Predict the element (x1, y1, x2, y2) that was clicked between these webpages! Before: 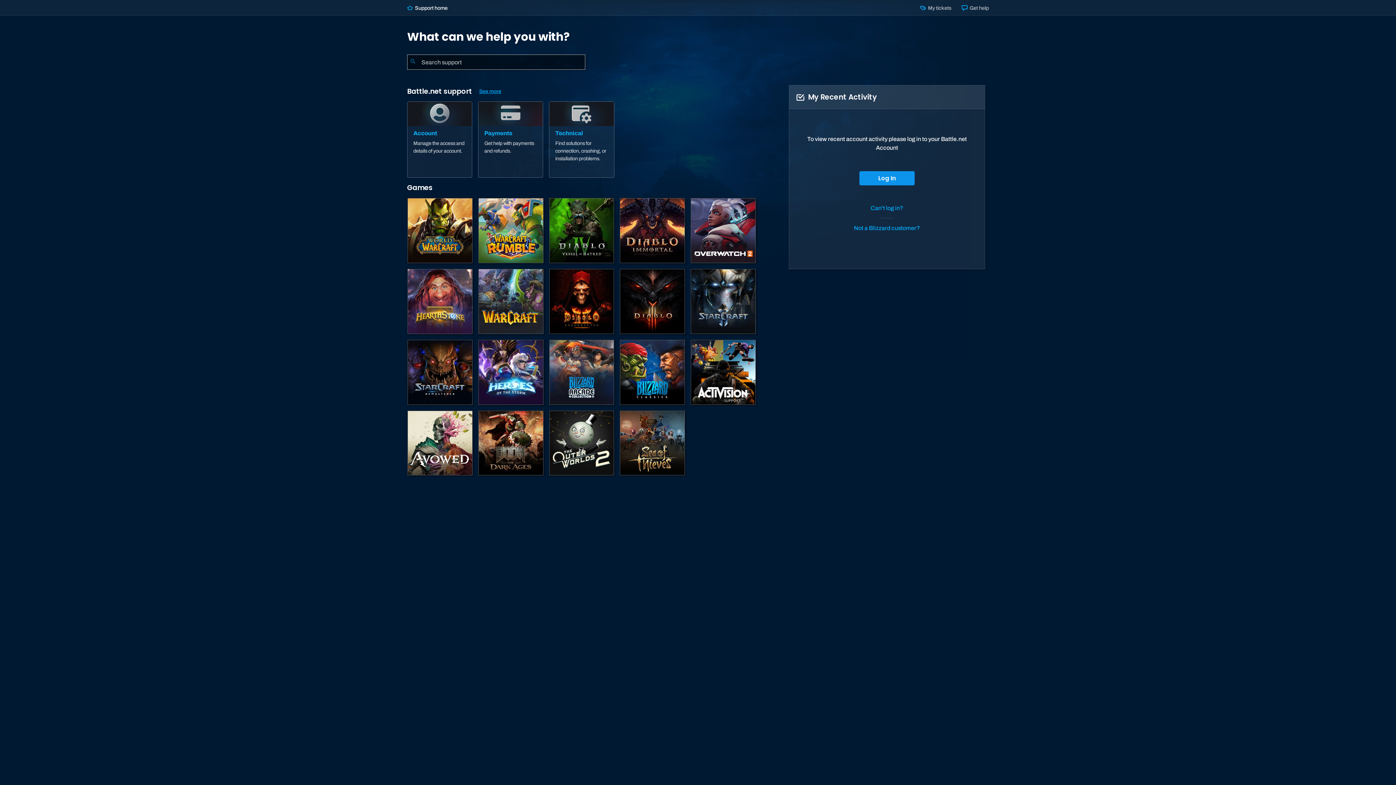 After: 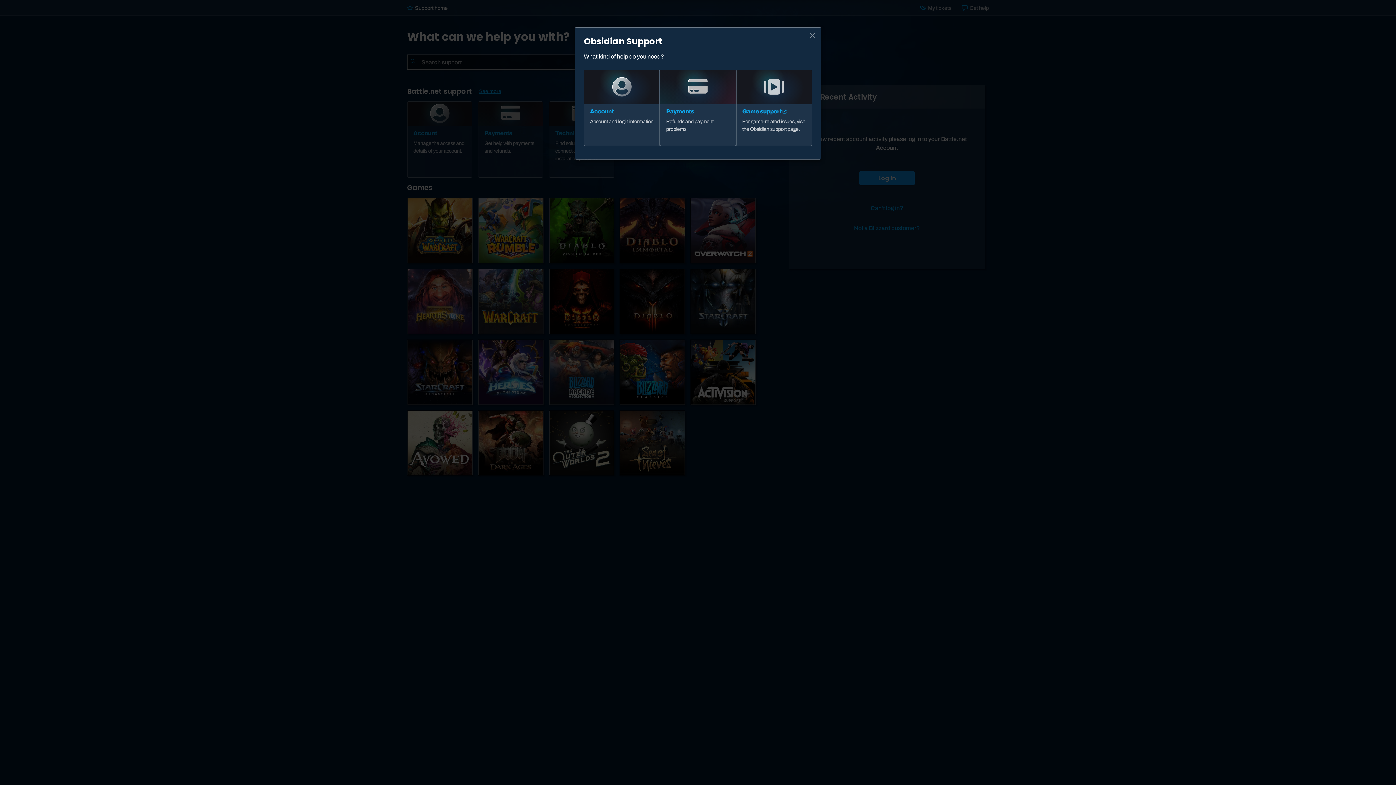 Action: label: Obsidian Support bbox: (407, 410, 473, 476)